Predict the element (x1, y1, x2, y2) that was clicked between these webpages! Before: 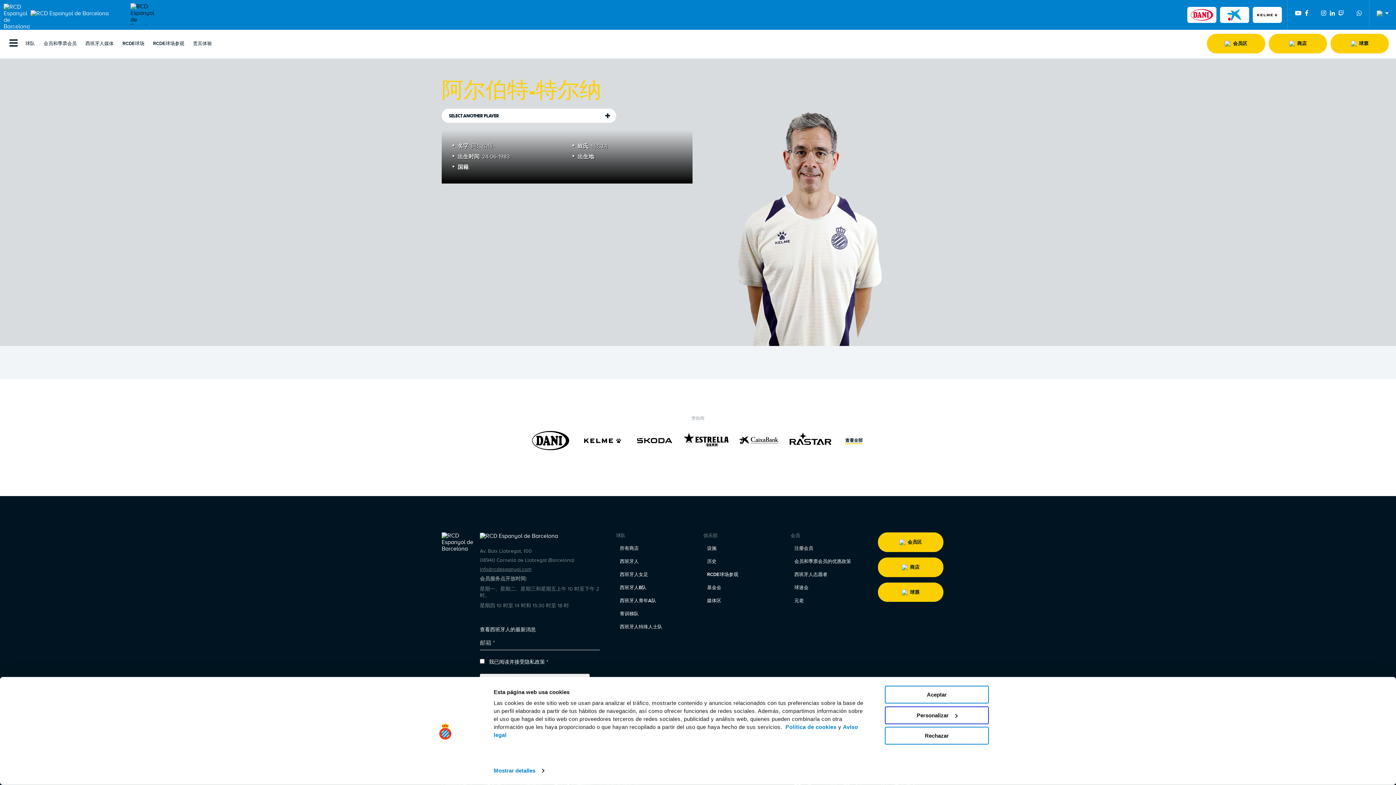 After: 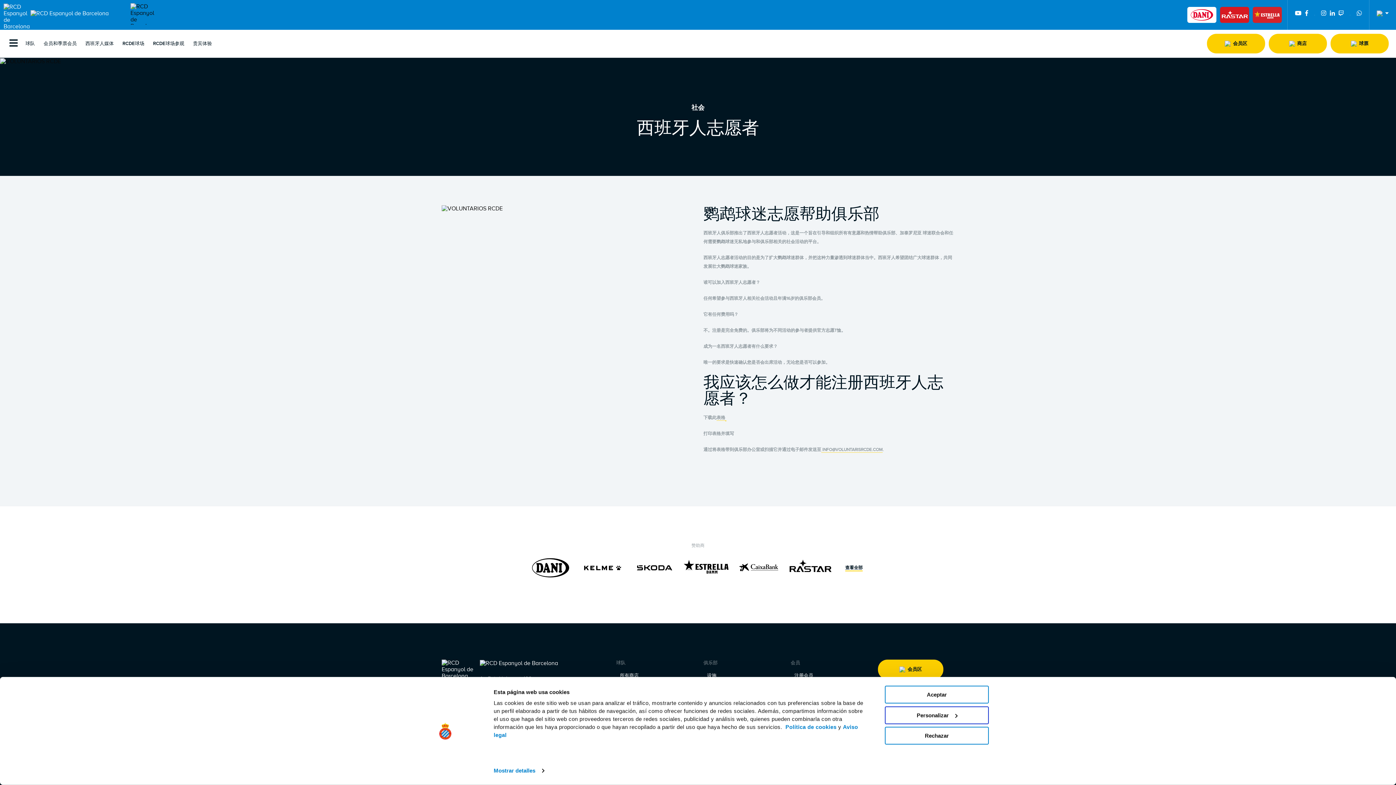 Action: label: 西班牙人志愿者 bbox: (790, 568, 867, 581)